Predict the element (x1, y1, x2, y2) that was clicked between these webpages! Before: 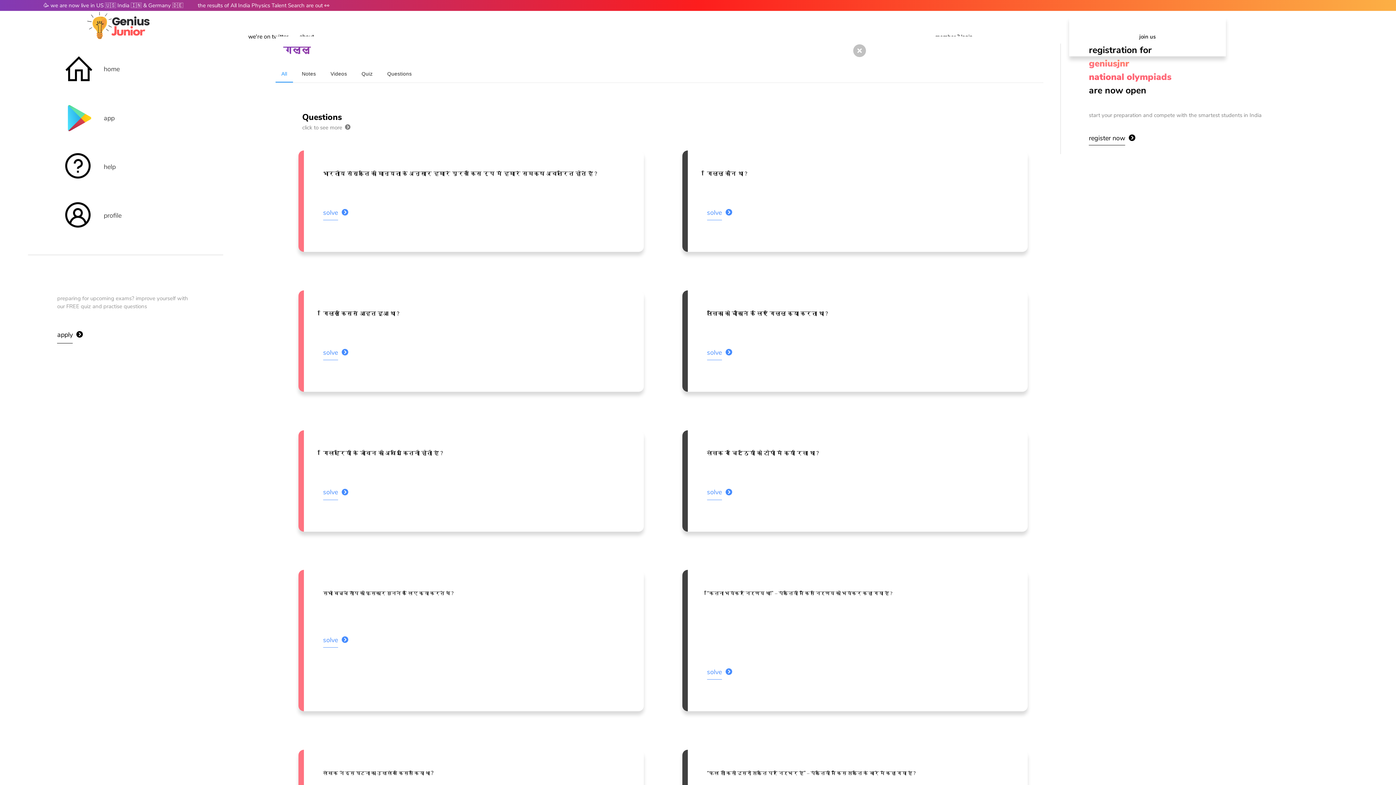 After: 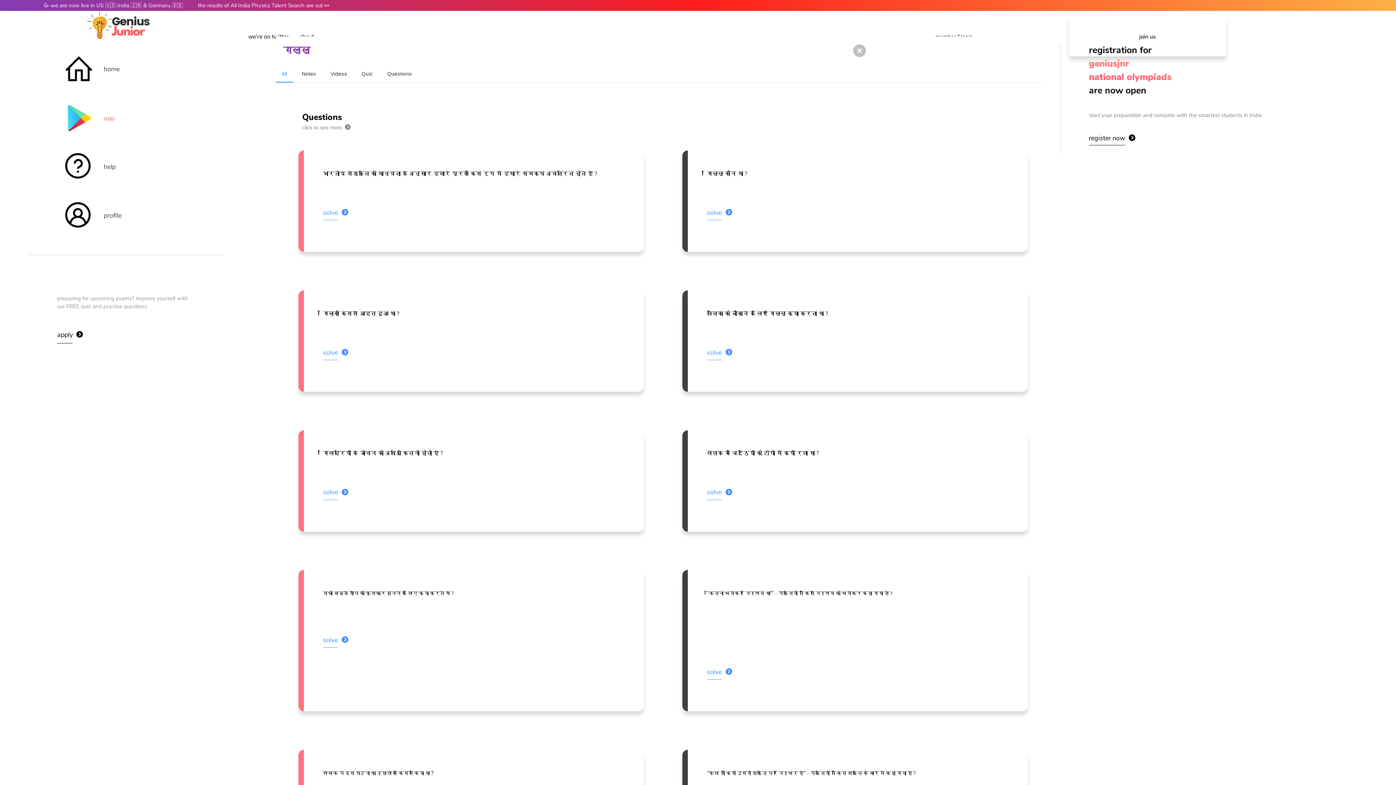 Action: bbox: (47, 98, 203, 137) label: app